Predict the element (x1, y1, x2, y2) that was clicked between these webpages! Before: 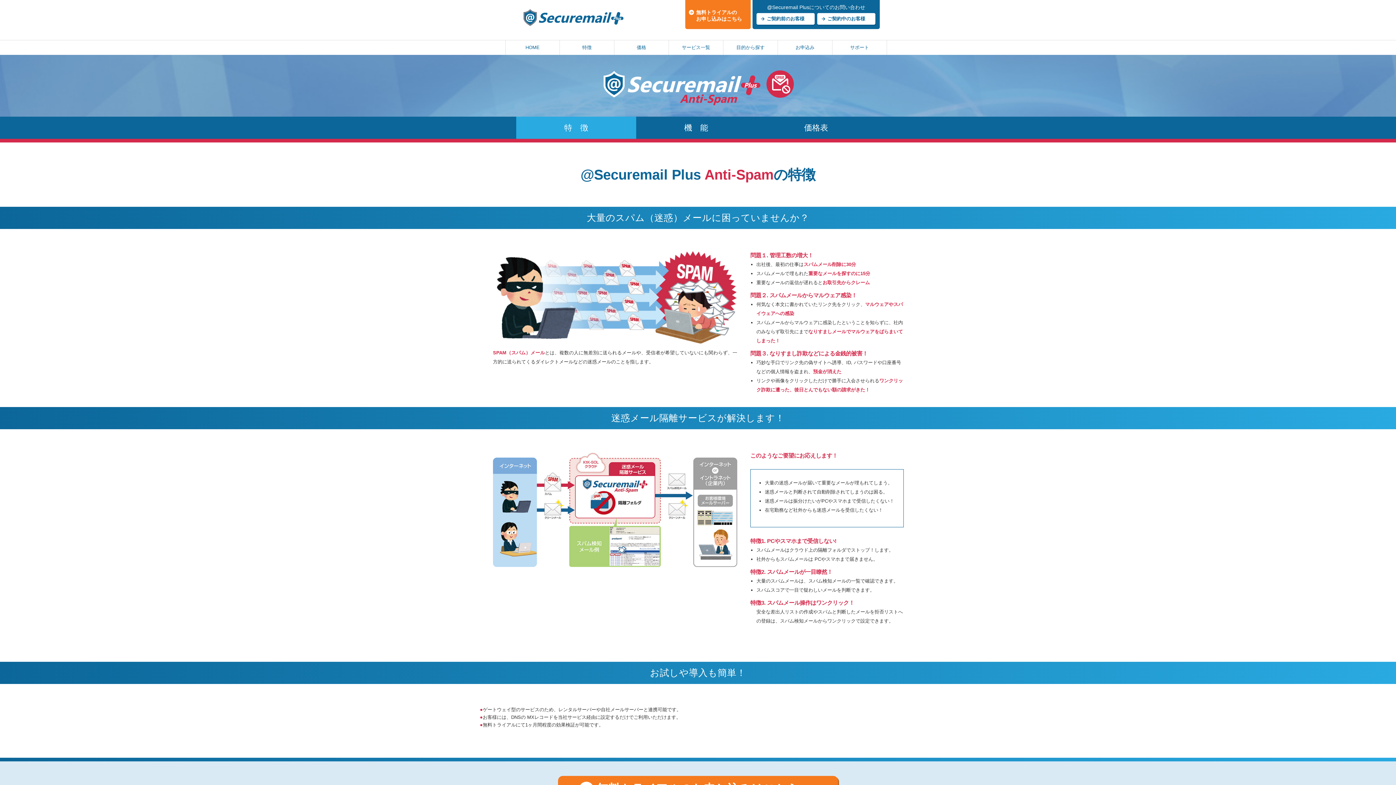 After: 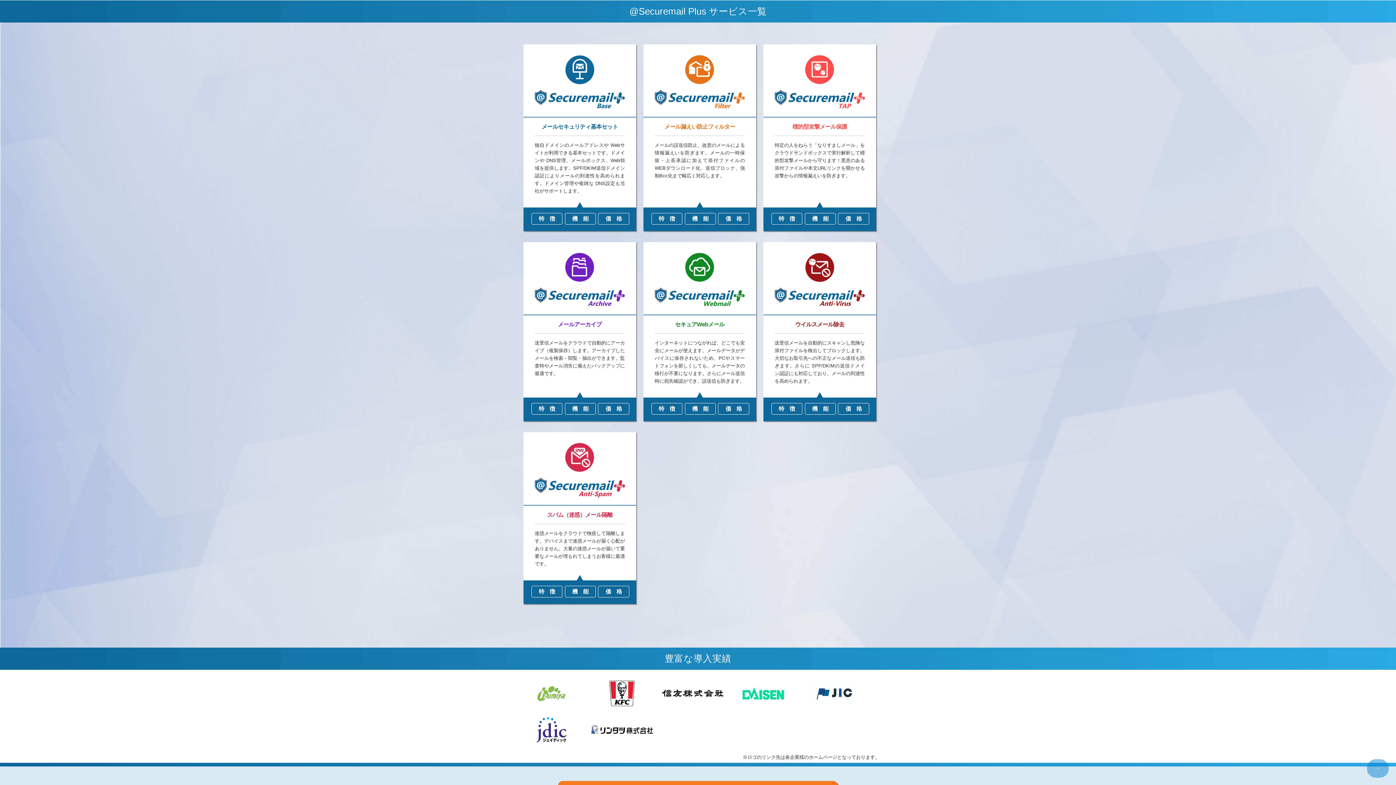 Action: bbox: (669, 40, 723, 54) label: サービス一覧